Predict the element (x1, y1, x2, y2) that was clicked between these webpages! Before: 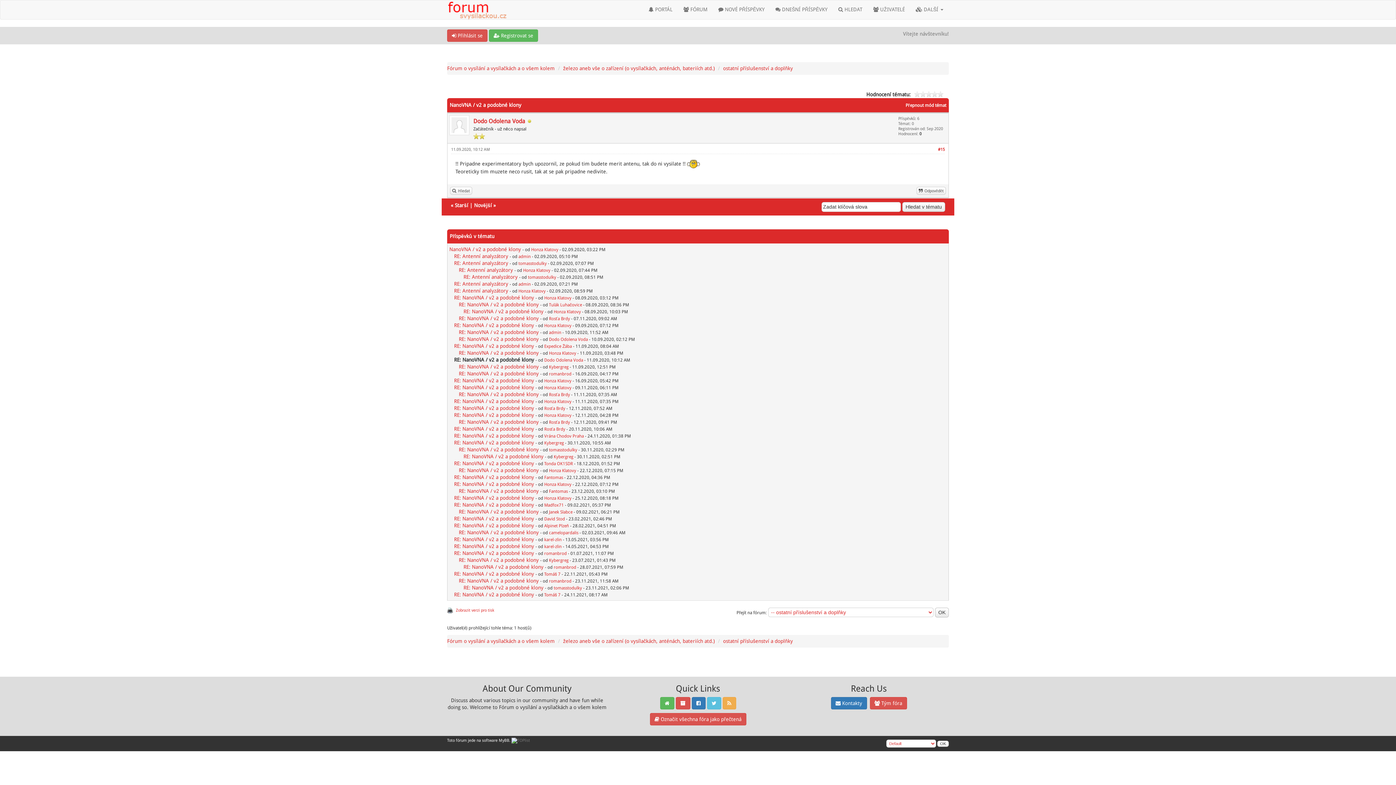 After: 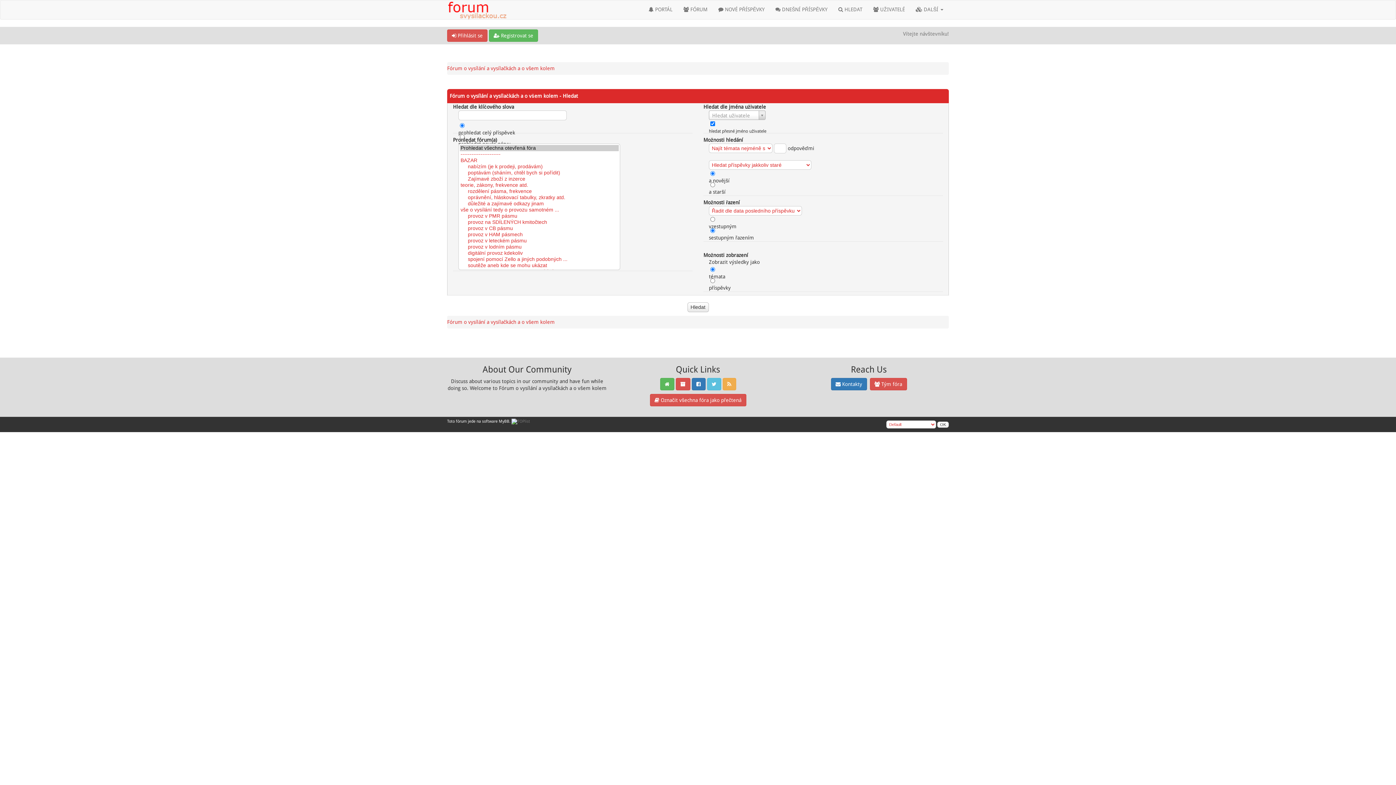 Action: label:  HLEDAT bbox: (833, 0, 868, 18)